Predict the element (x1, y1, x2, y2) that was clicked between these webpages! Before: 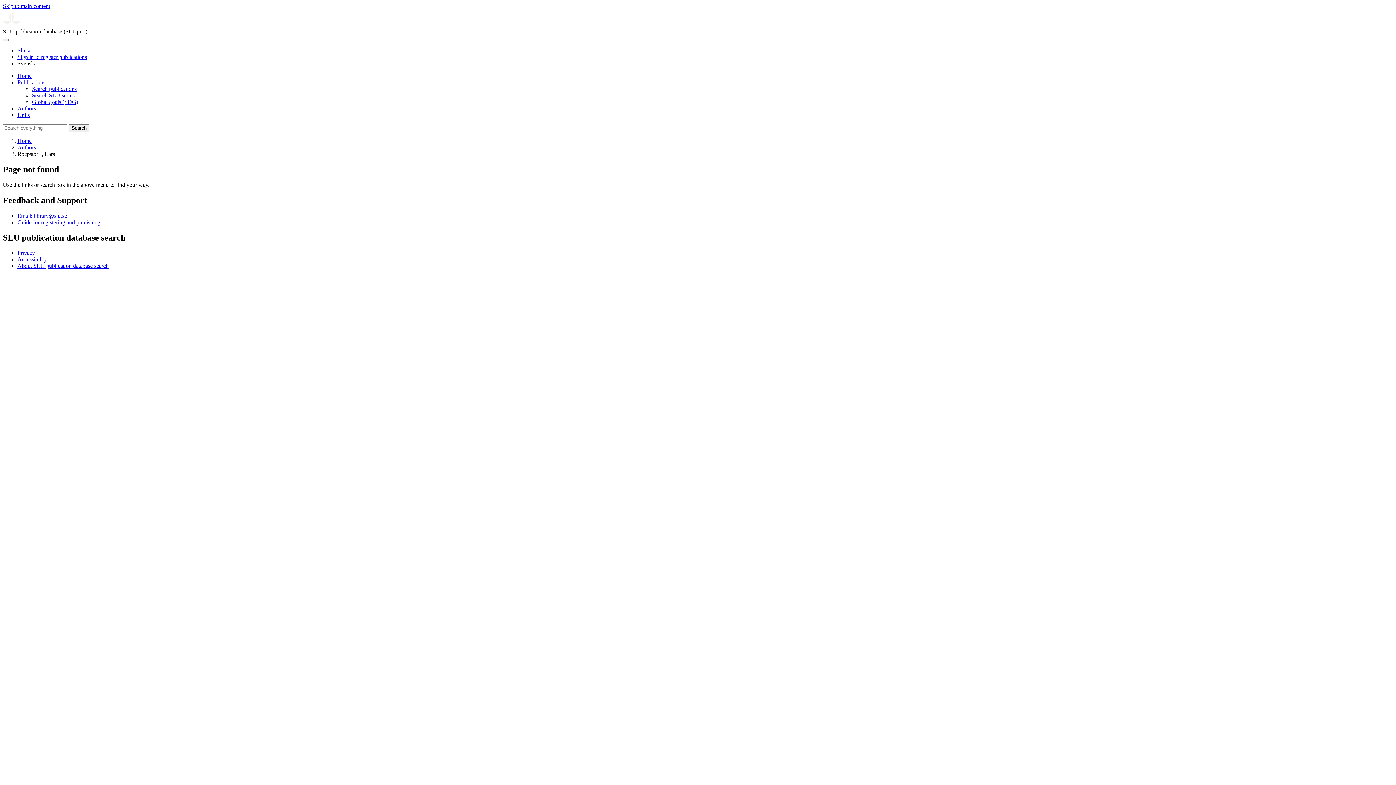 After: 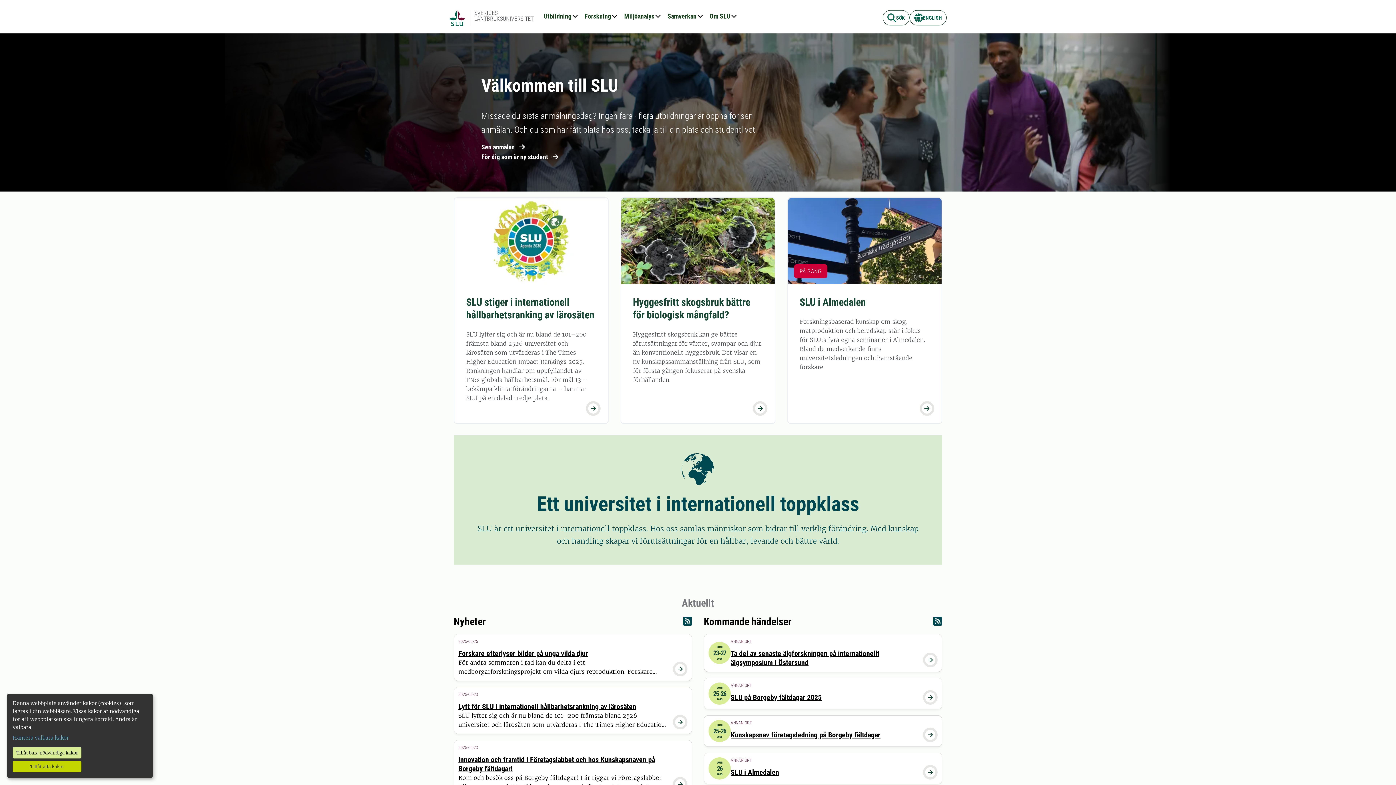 Action: label: Slu.se bbox: (17, 47, 31, 53)